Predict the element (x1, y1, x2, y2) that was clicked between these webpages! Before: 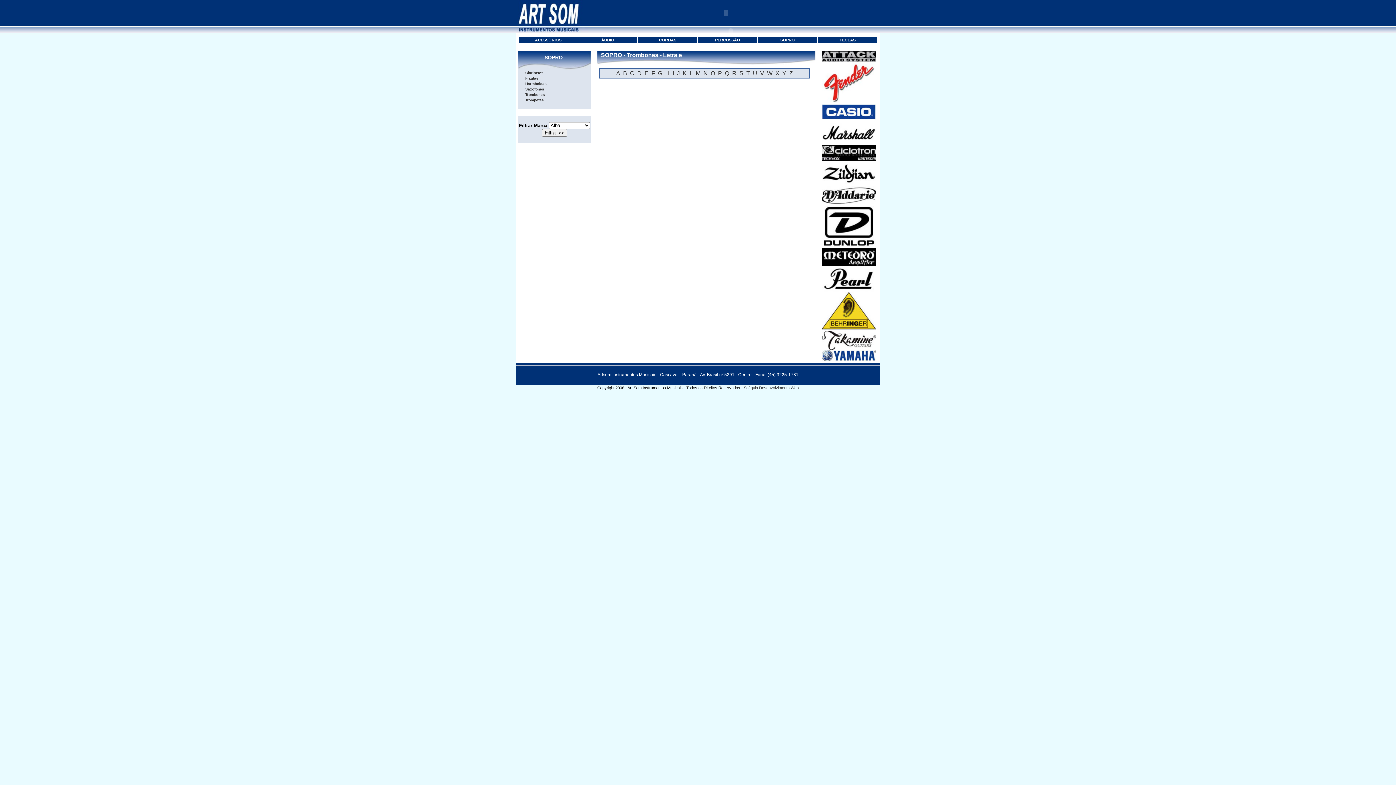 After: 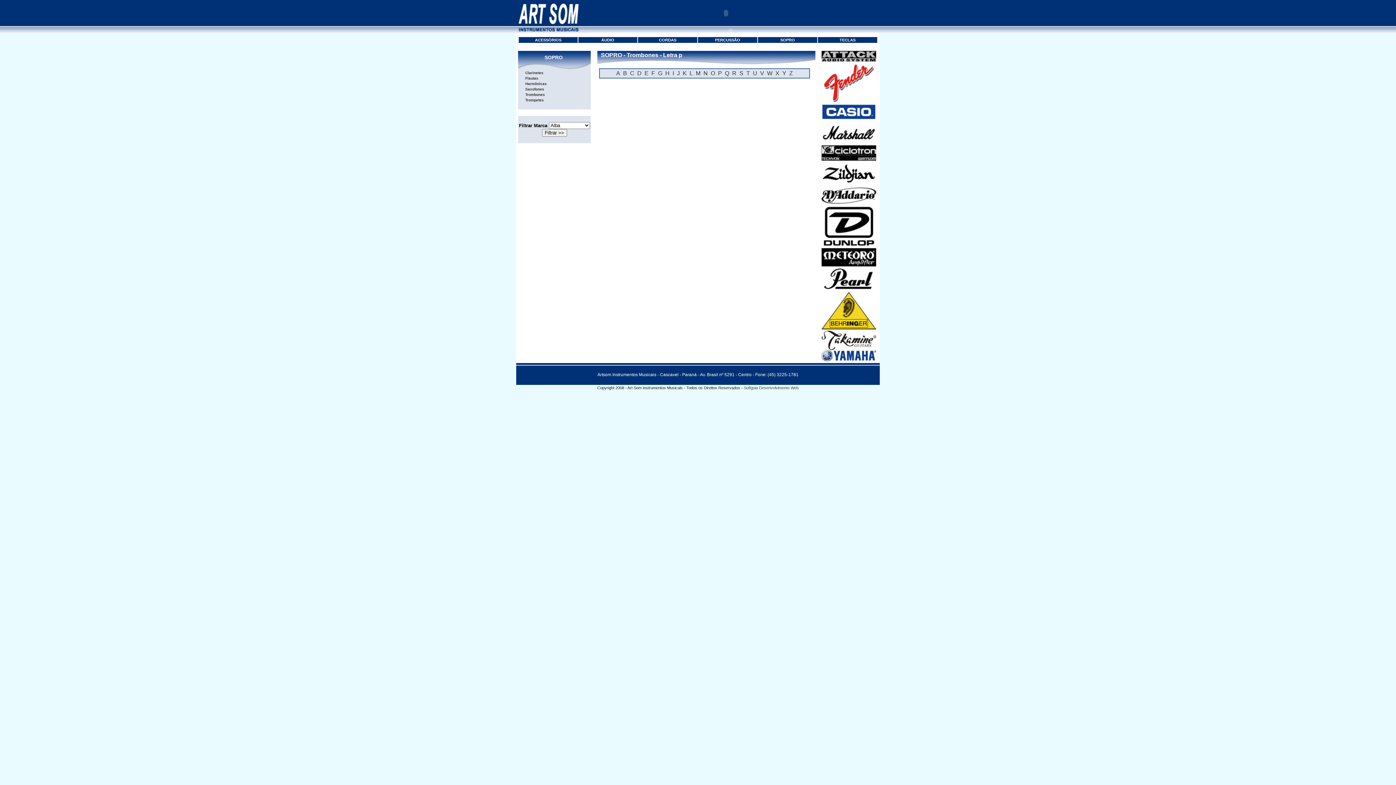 Action: label: P bbox: (718, 70, 722, 76)